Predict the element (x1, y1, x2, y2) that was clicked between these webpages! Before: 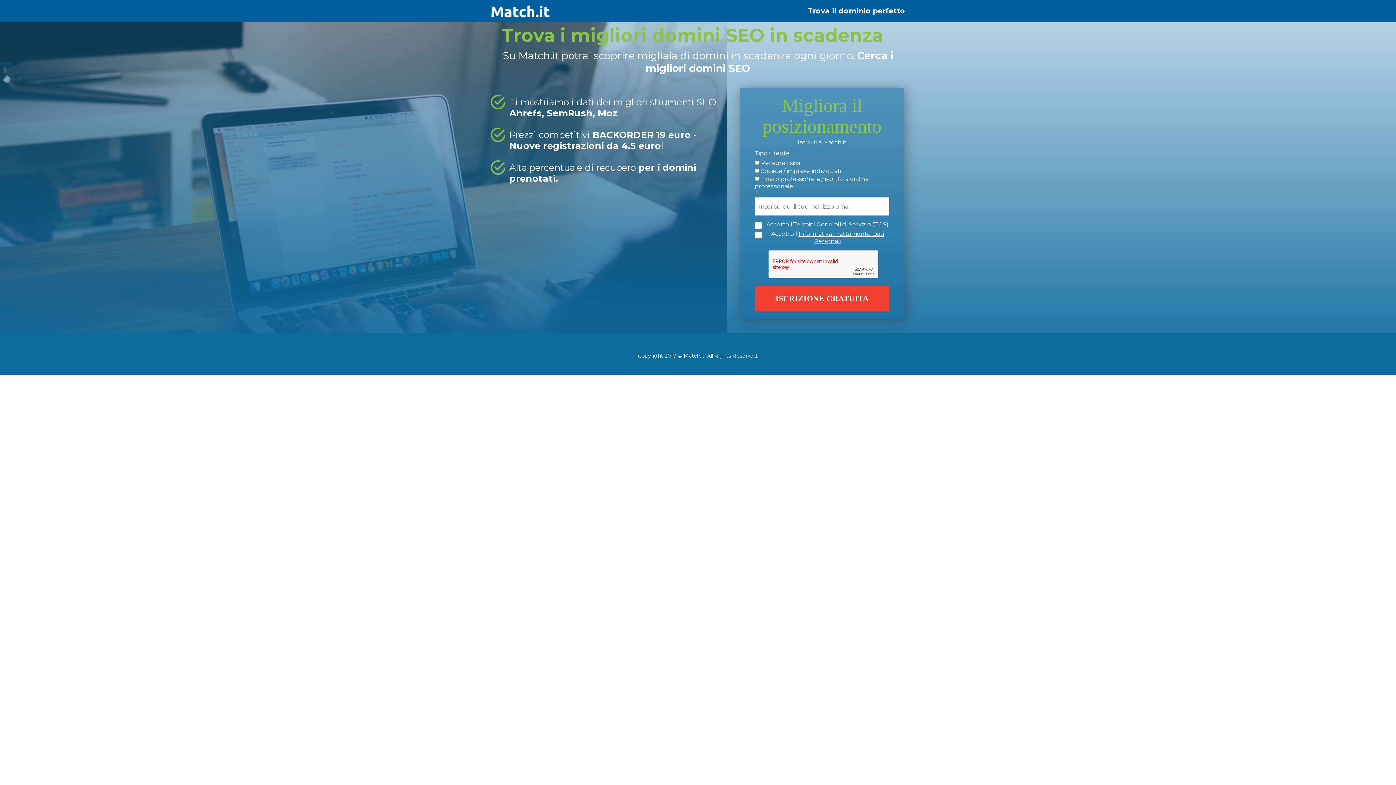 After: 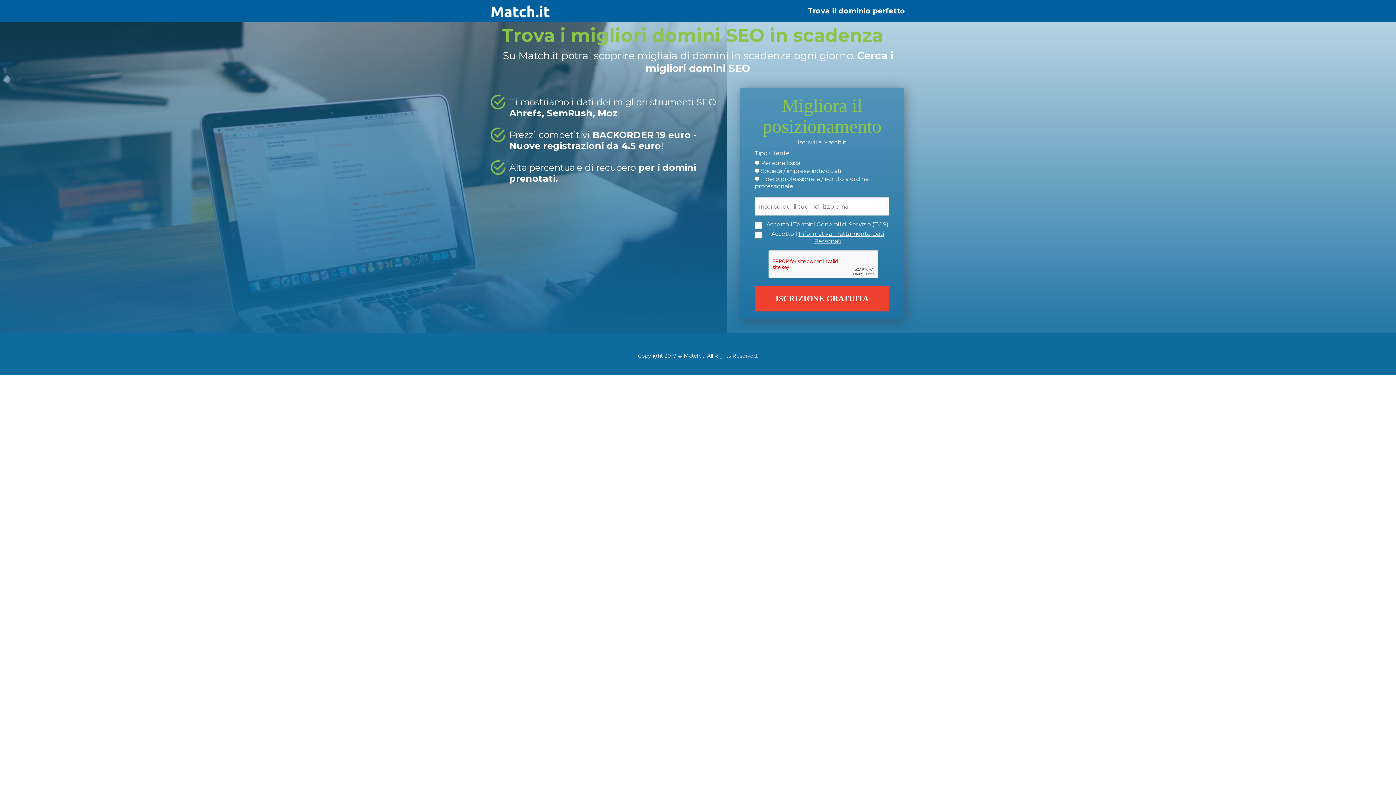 Action: bbox: (793, 221, 889, 228) label: Termini Generali di Servizio (TGS)